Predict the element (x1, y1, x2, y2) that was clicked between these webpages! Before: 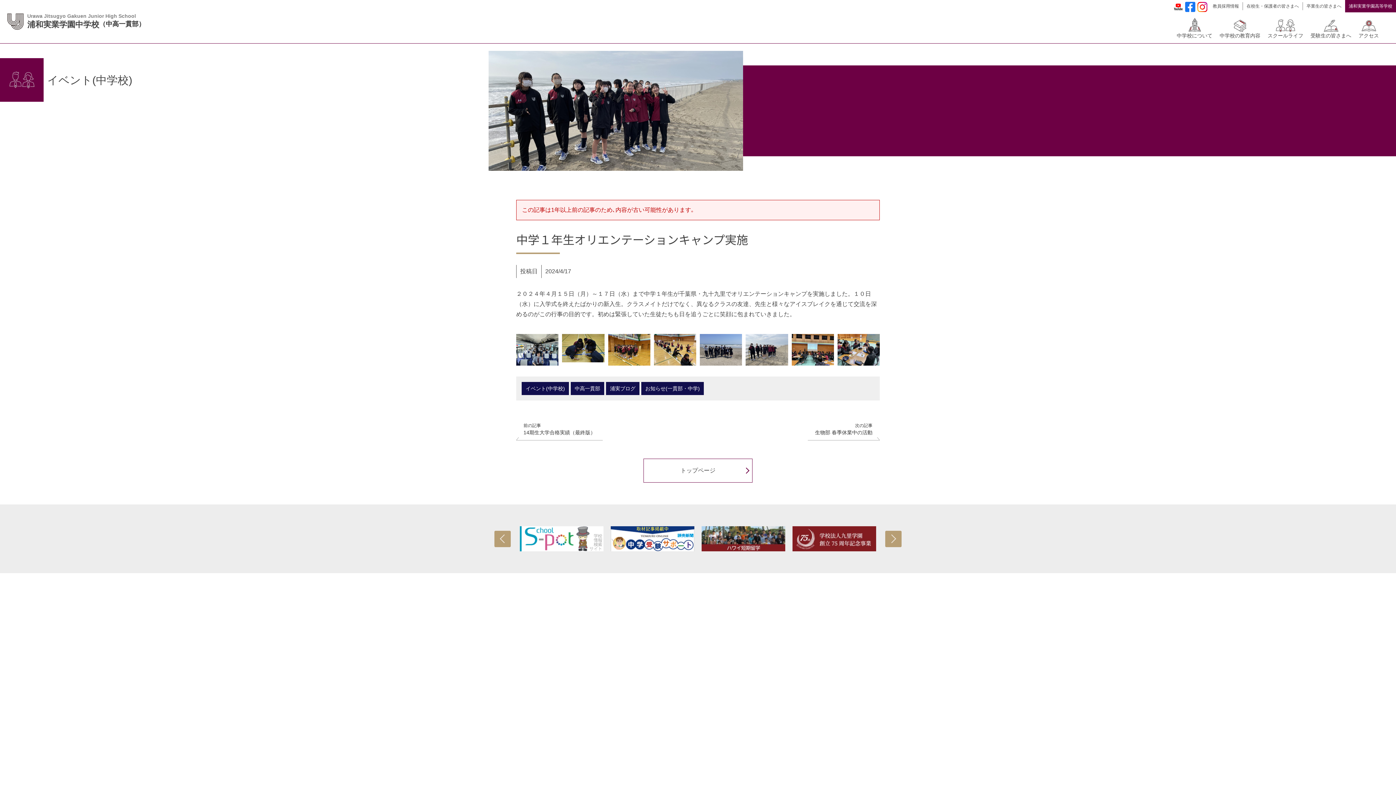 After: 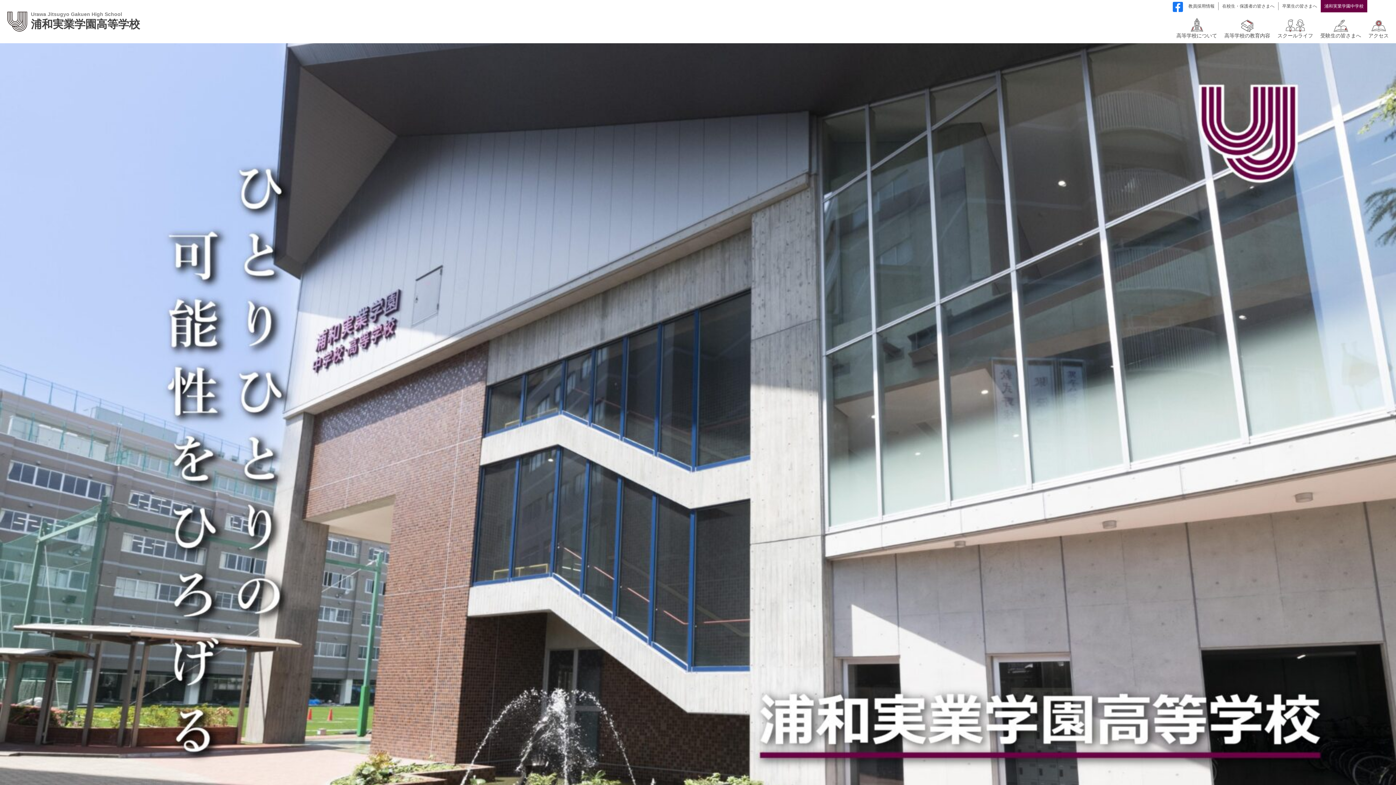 Action: label: 浦和実業学園高等学校 bbox: (1345, 0, 1396, 12)